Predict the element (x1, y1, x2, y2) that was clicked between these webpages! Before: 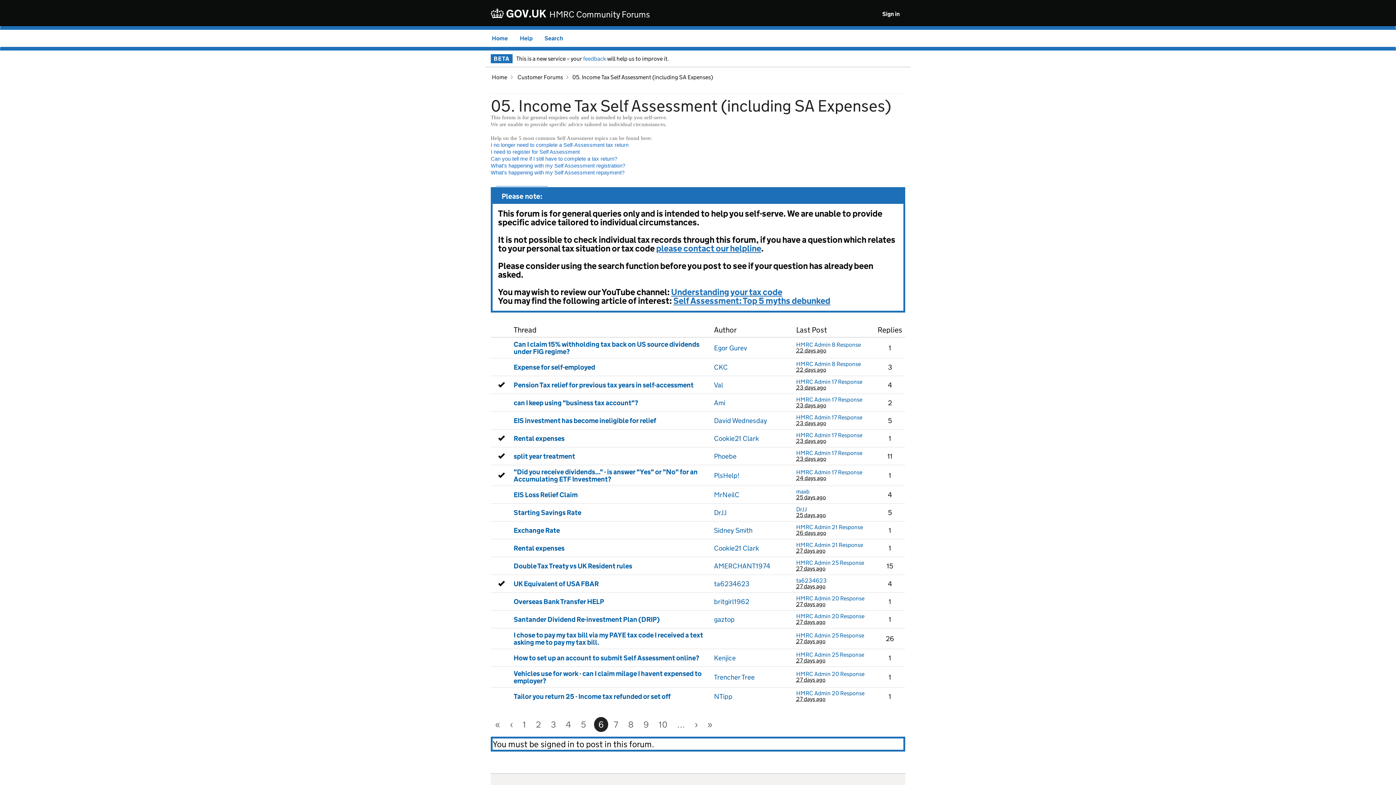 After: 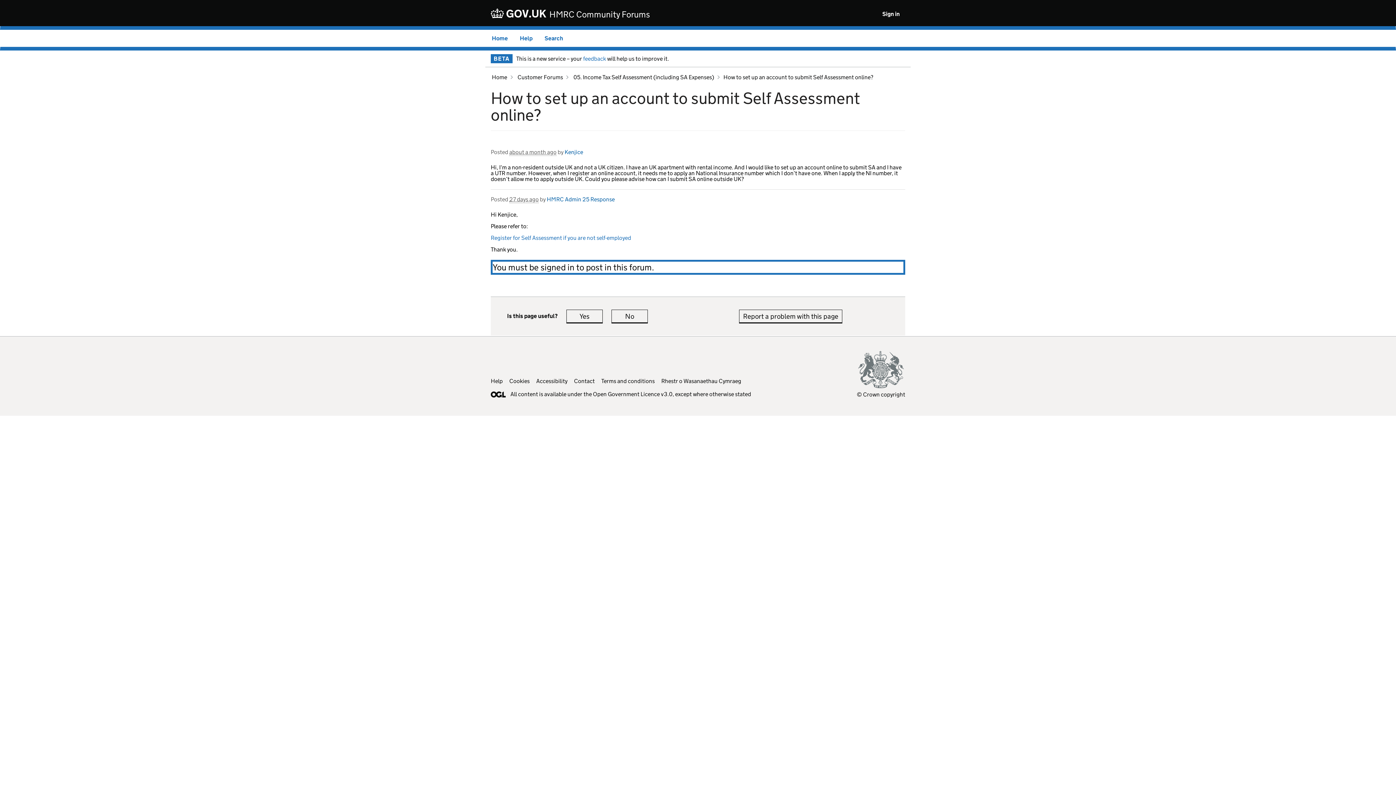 Action: bbox: (513, 653, 699, 662) label: How to set up an account to submit Self Assessment online?